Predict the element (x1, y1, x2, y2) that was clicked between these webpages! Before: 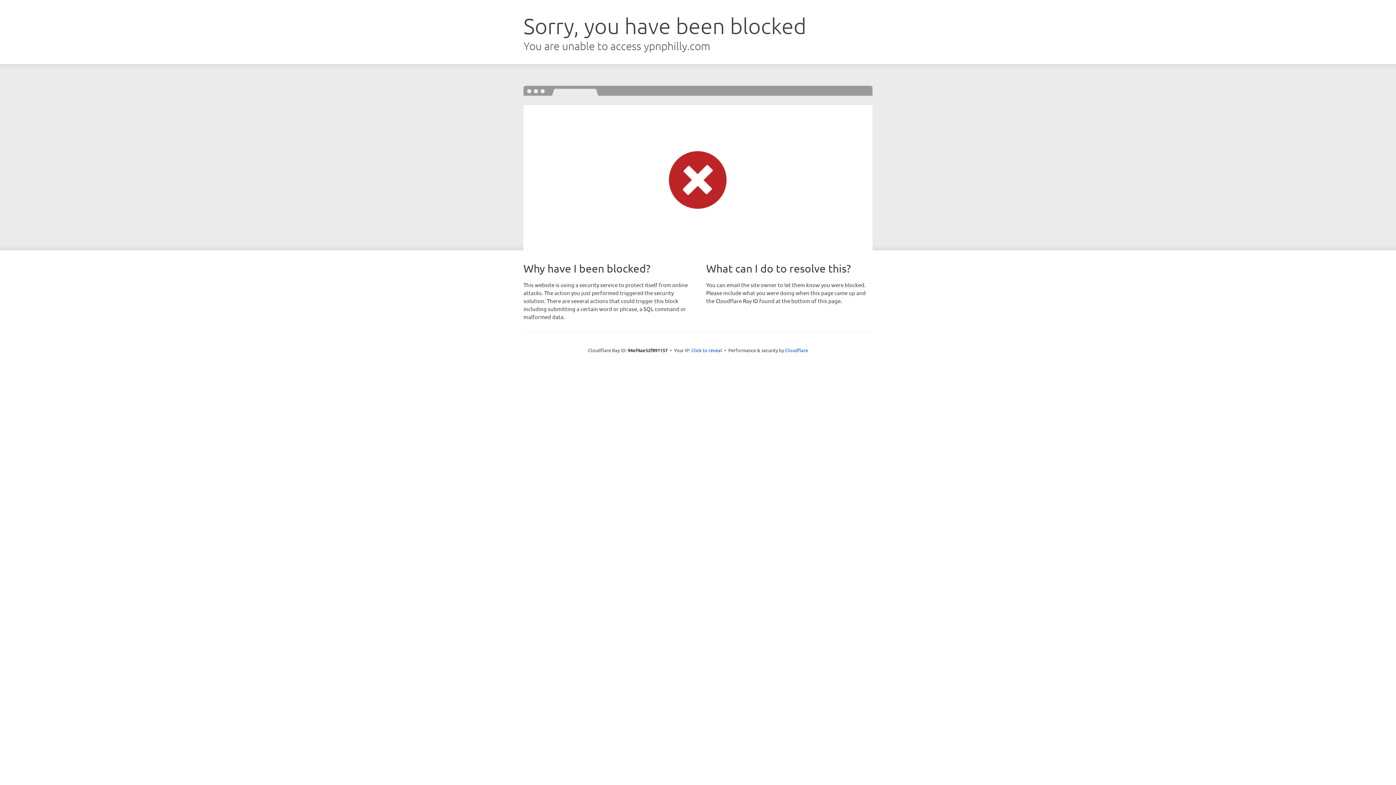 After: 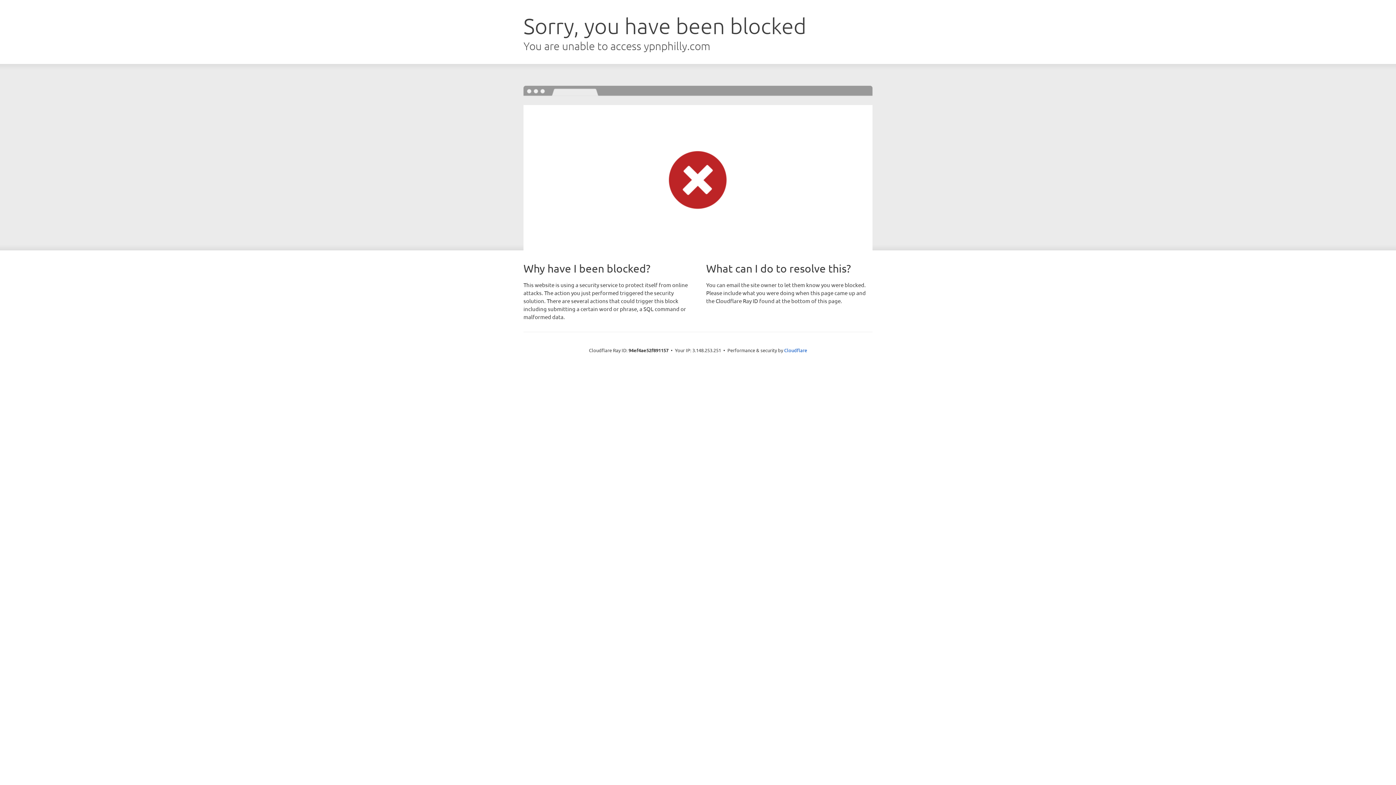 Action: label: Click to reveal bbox: (691, 346, 722, 353)